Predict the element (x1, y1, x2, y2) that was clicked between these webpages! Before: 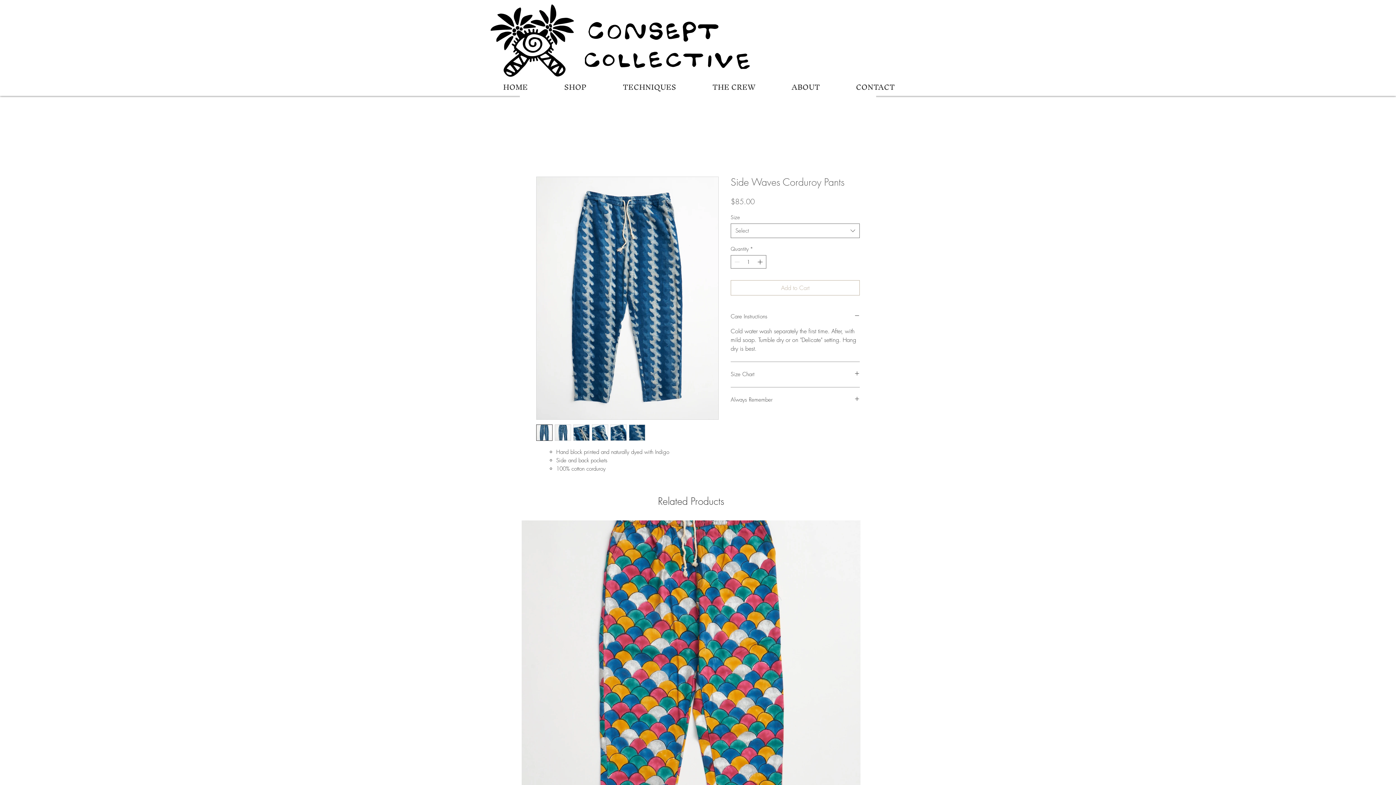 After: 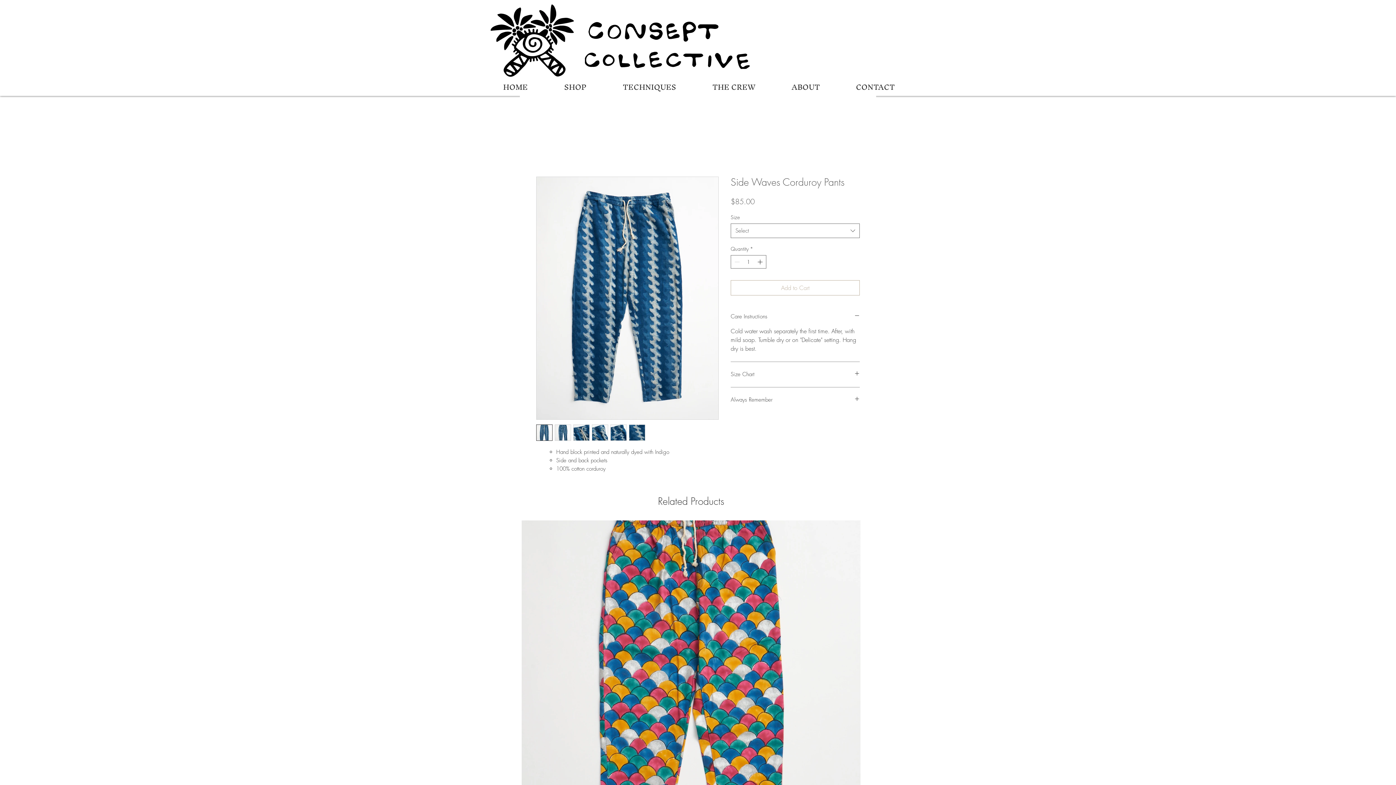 Action: bbox: (573, 424, 589, 440)